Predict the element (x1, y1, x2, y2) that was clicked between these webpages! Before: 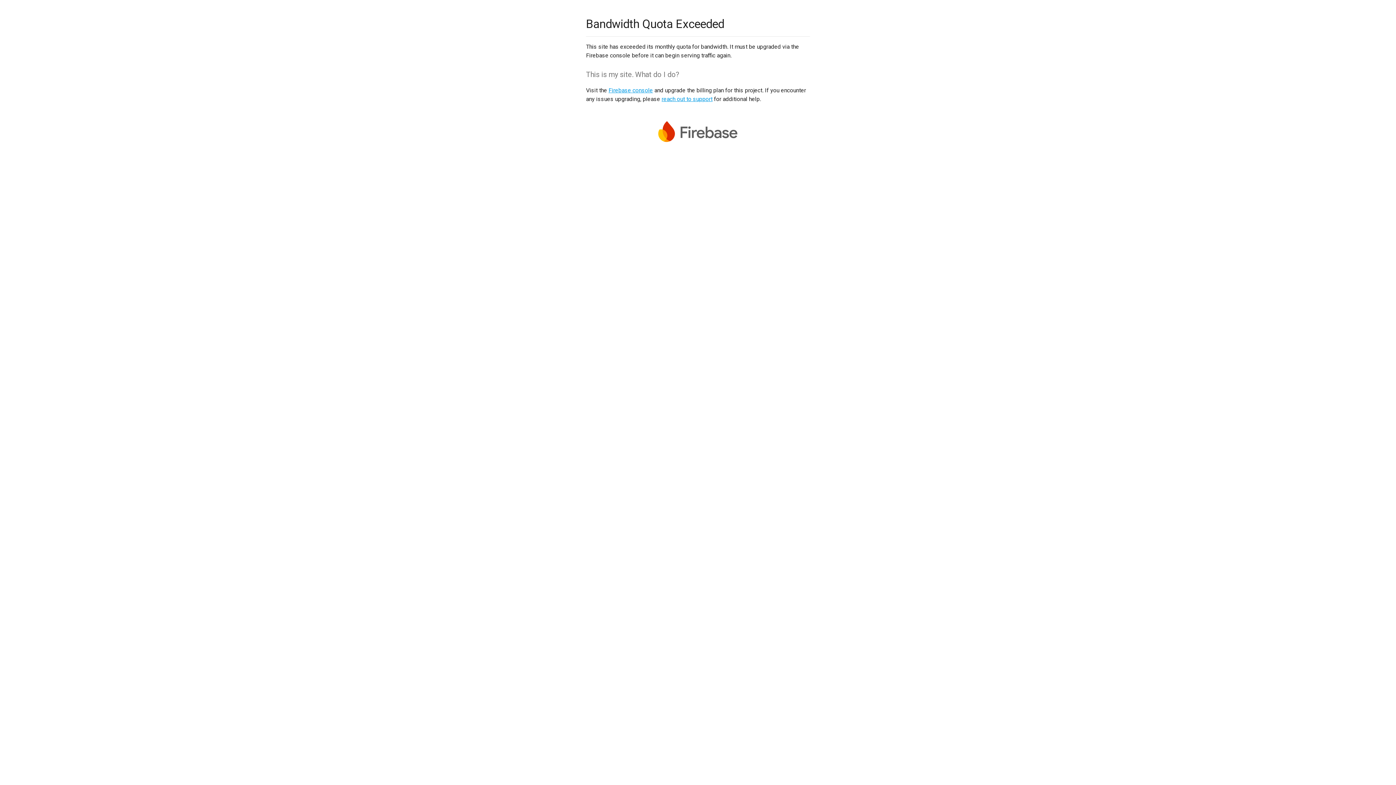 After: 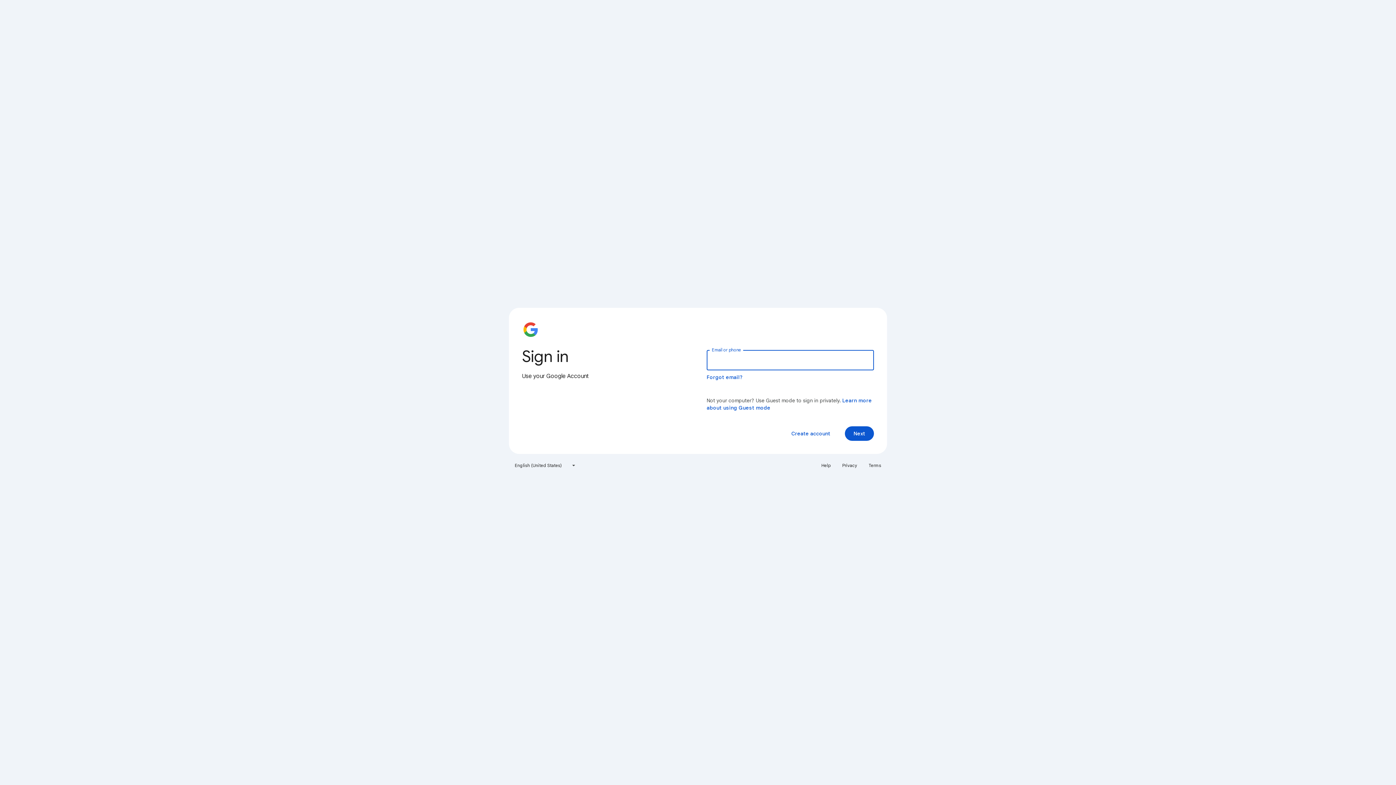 Action: bbox: (608, 86, 653, 93) label: Firebase console